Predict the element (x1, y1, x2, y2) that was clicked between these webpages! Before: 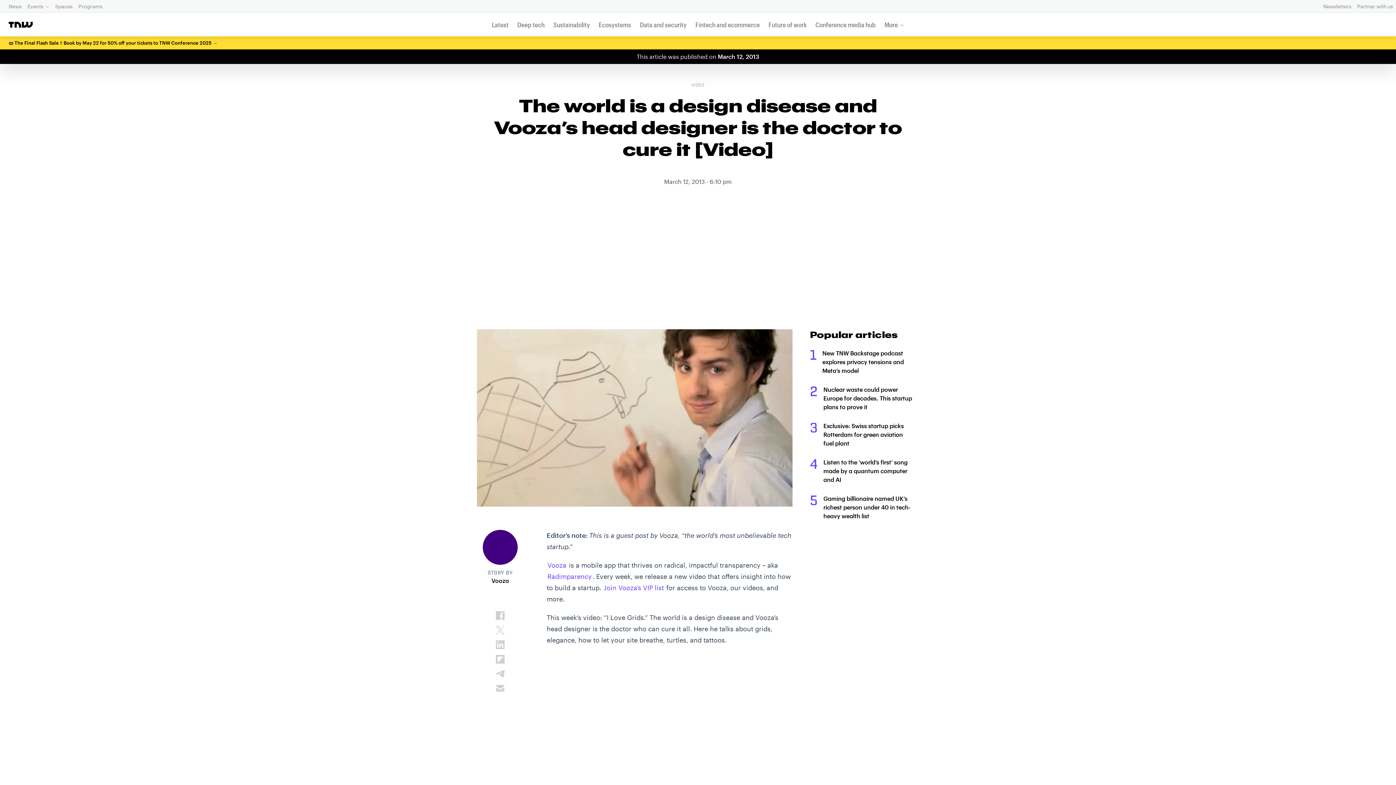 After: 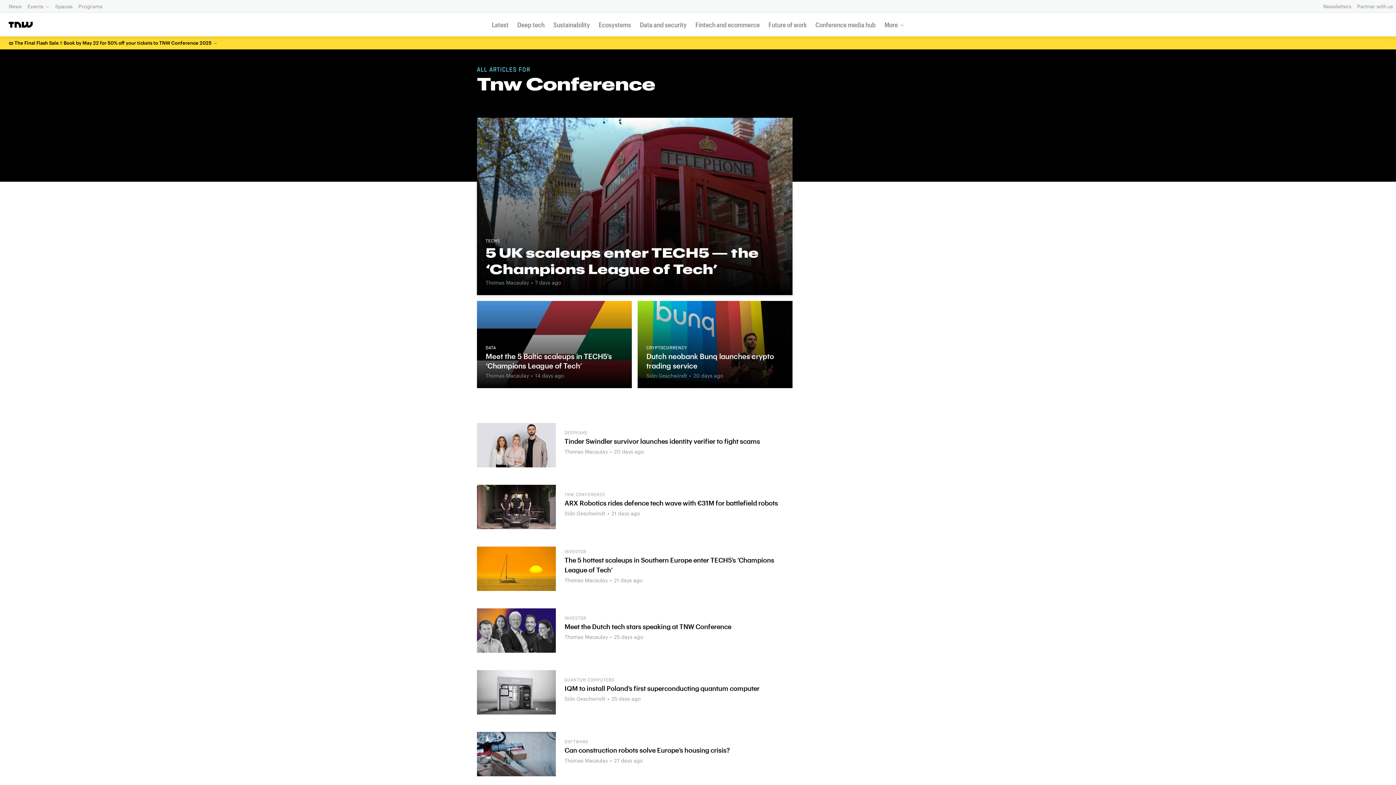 Action: label: Conference media hub bbox: (813, 16, 878, 33)